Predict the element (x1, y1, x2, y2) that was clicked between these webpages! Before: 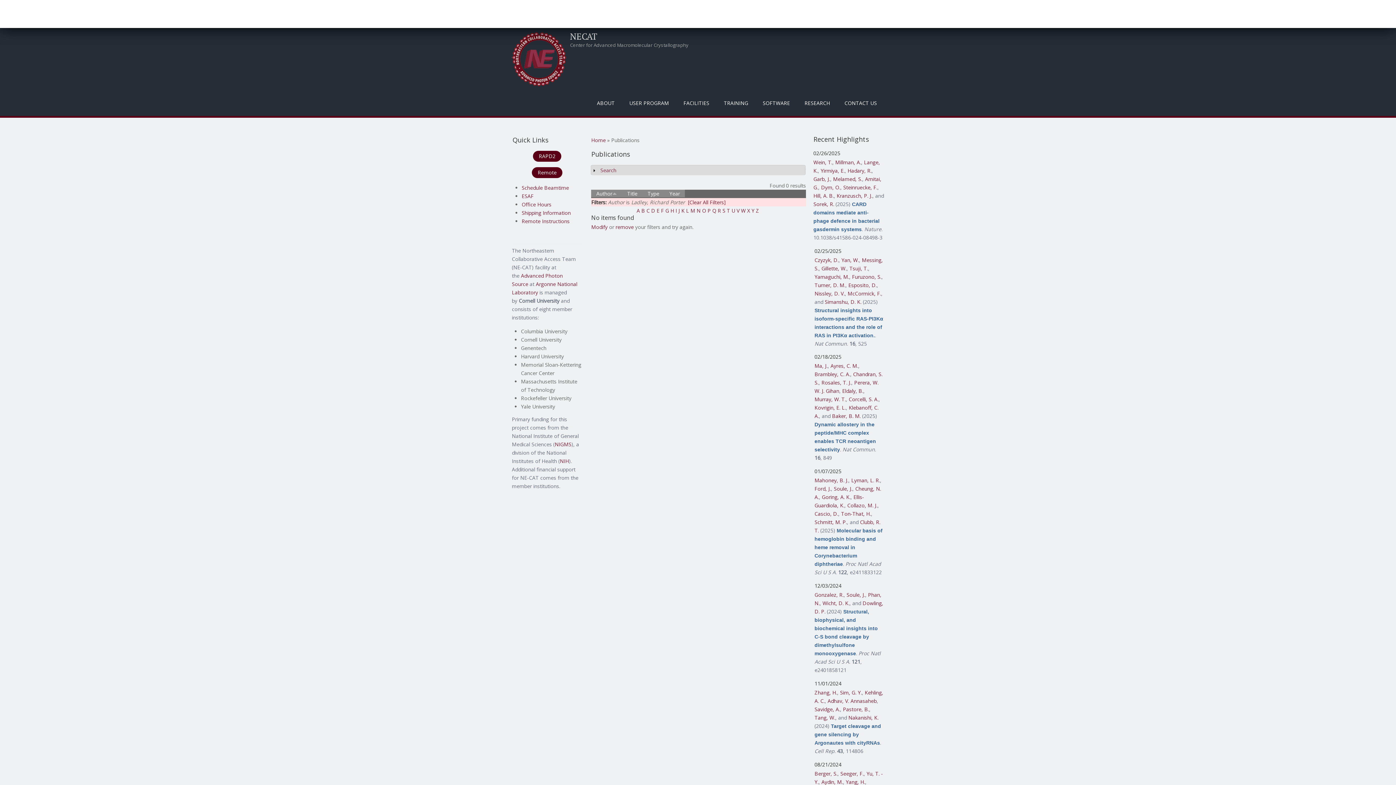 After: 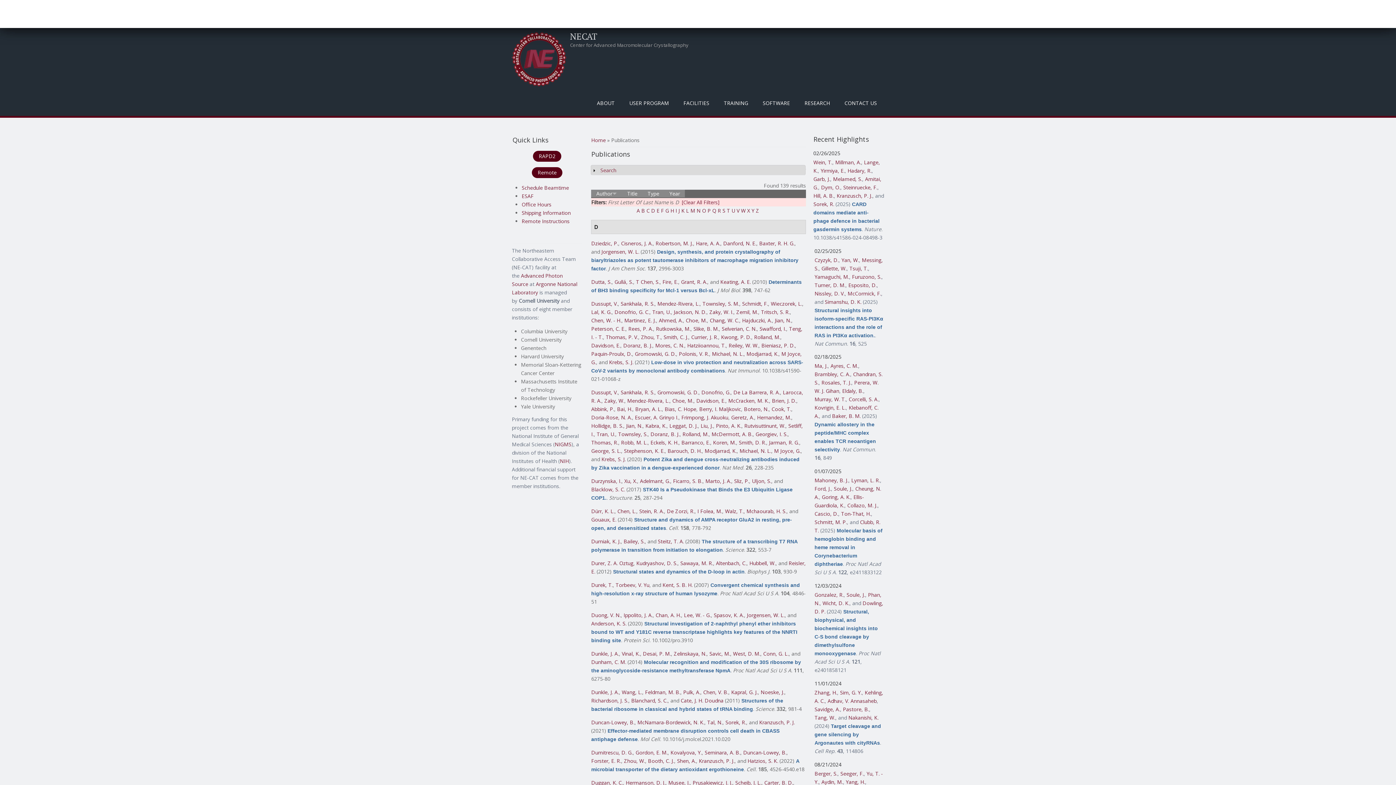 Action: bbox: (651, 207, 655, 214) label: D